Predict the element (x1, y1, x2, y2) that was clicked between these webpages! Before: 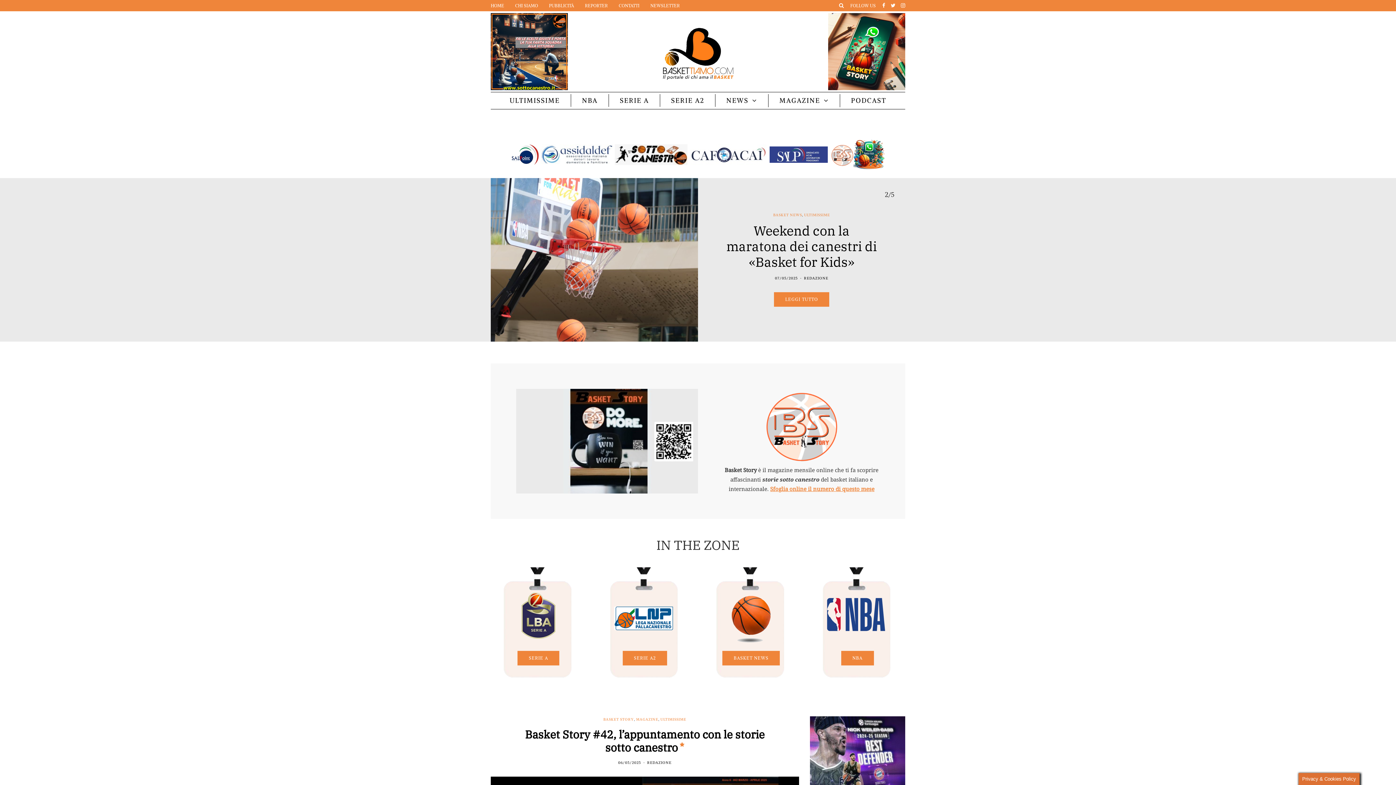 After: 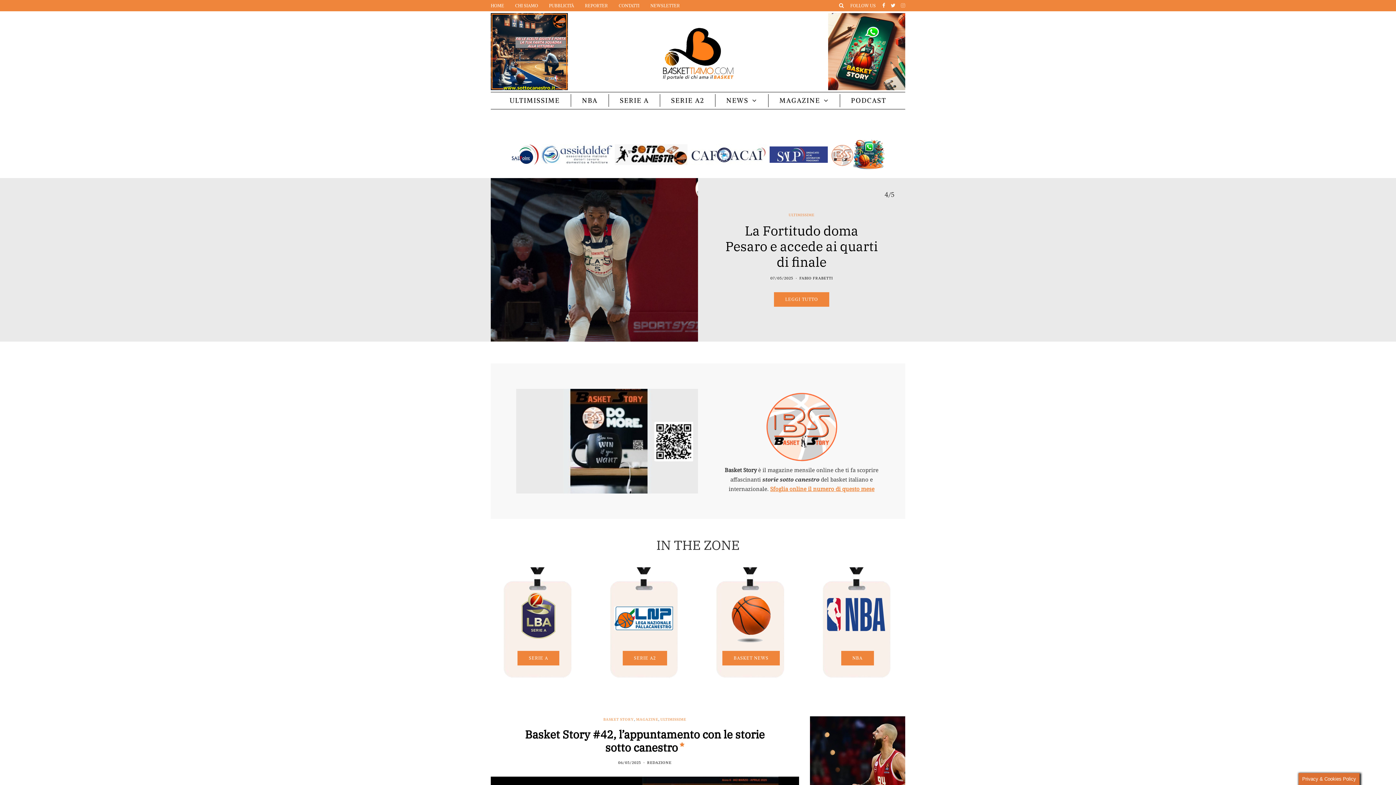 Action: bbox: (901, 2, 905, 8)